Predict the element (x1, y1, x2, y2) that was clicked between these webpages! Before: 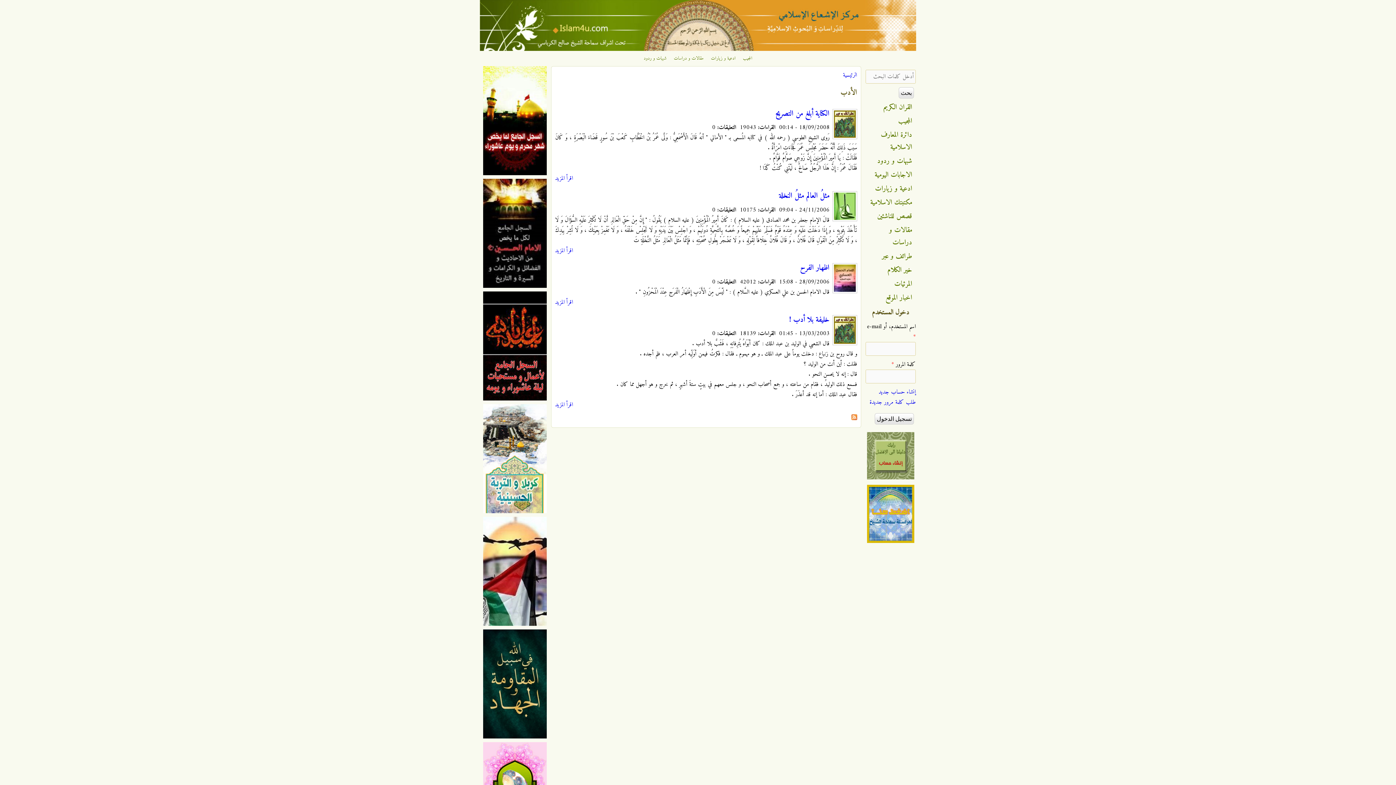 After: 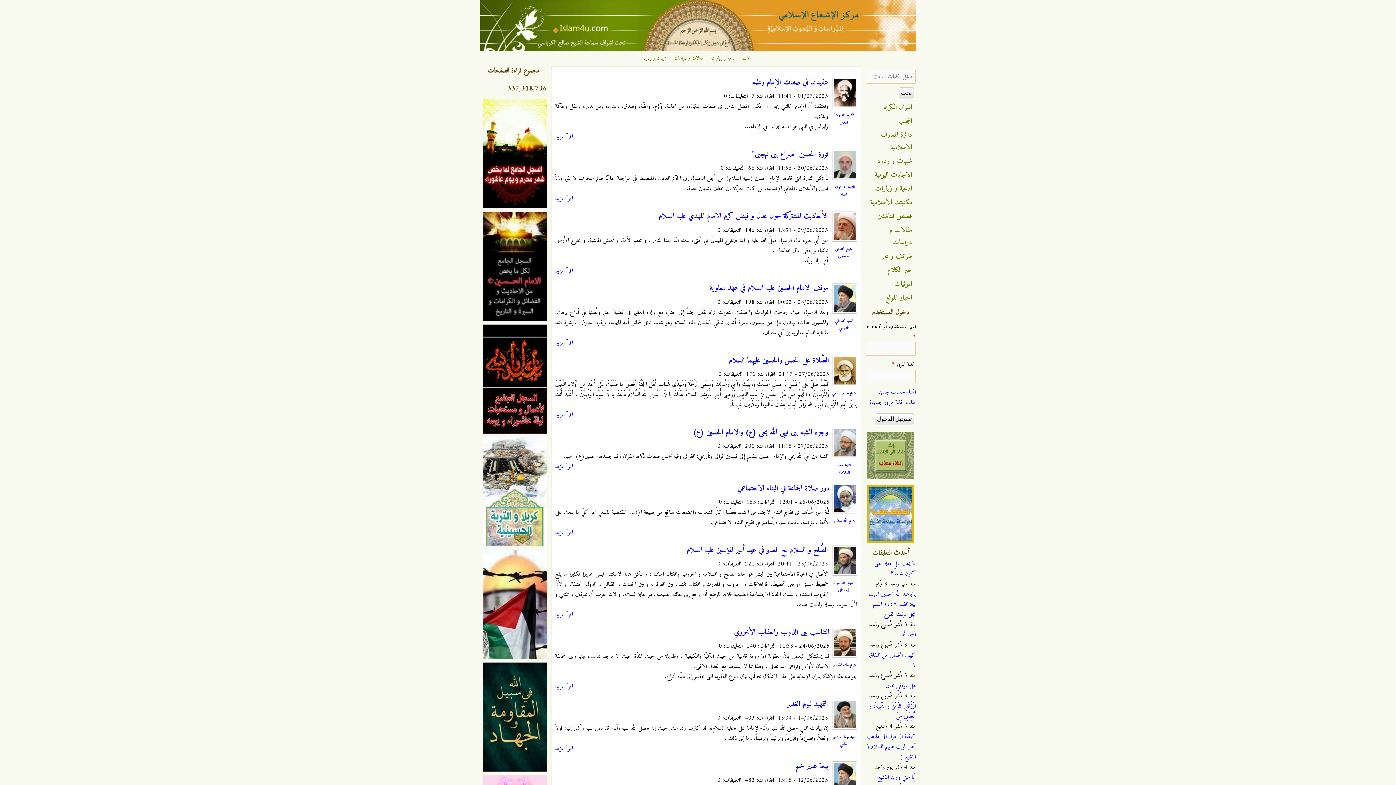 Action: label: الرئيسية bbox: (843, 70, 857, 80)